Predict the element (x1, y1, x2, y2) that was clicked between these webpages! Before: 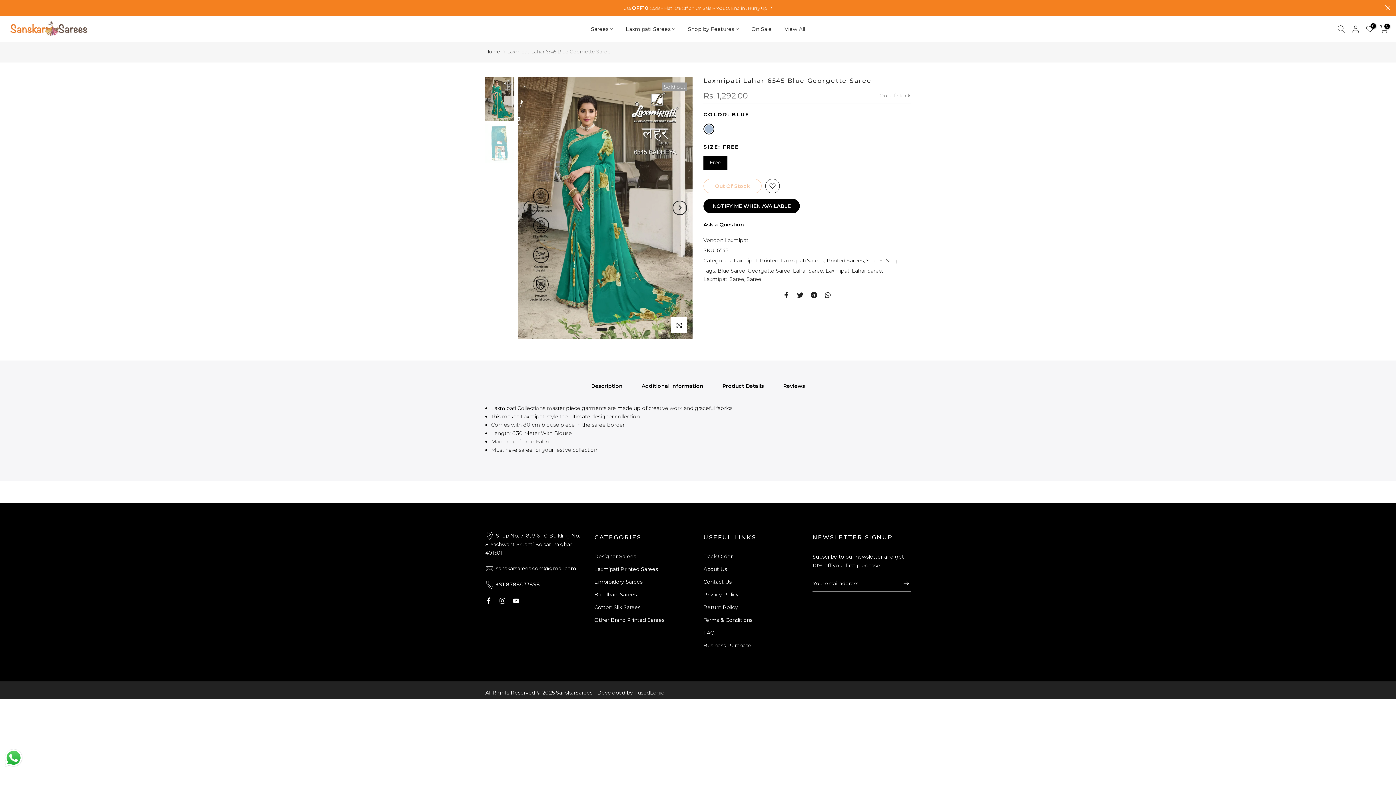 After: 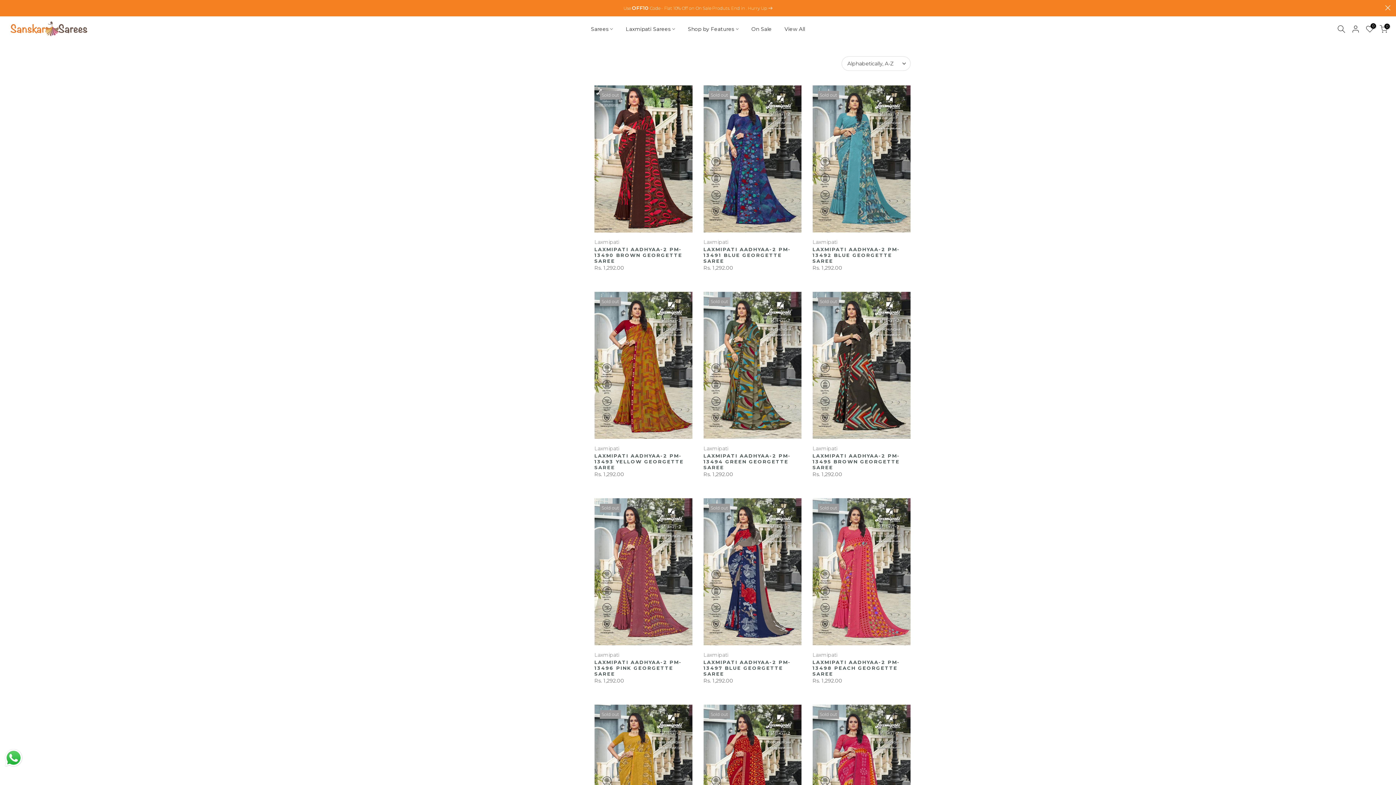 Action: label: Laxmipati Sarees bbox: (619, 24, 681, 33)